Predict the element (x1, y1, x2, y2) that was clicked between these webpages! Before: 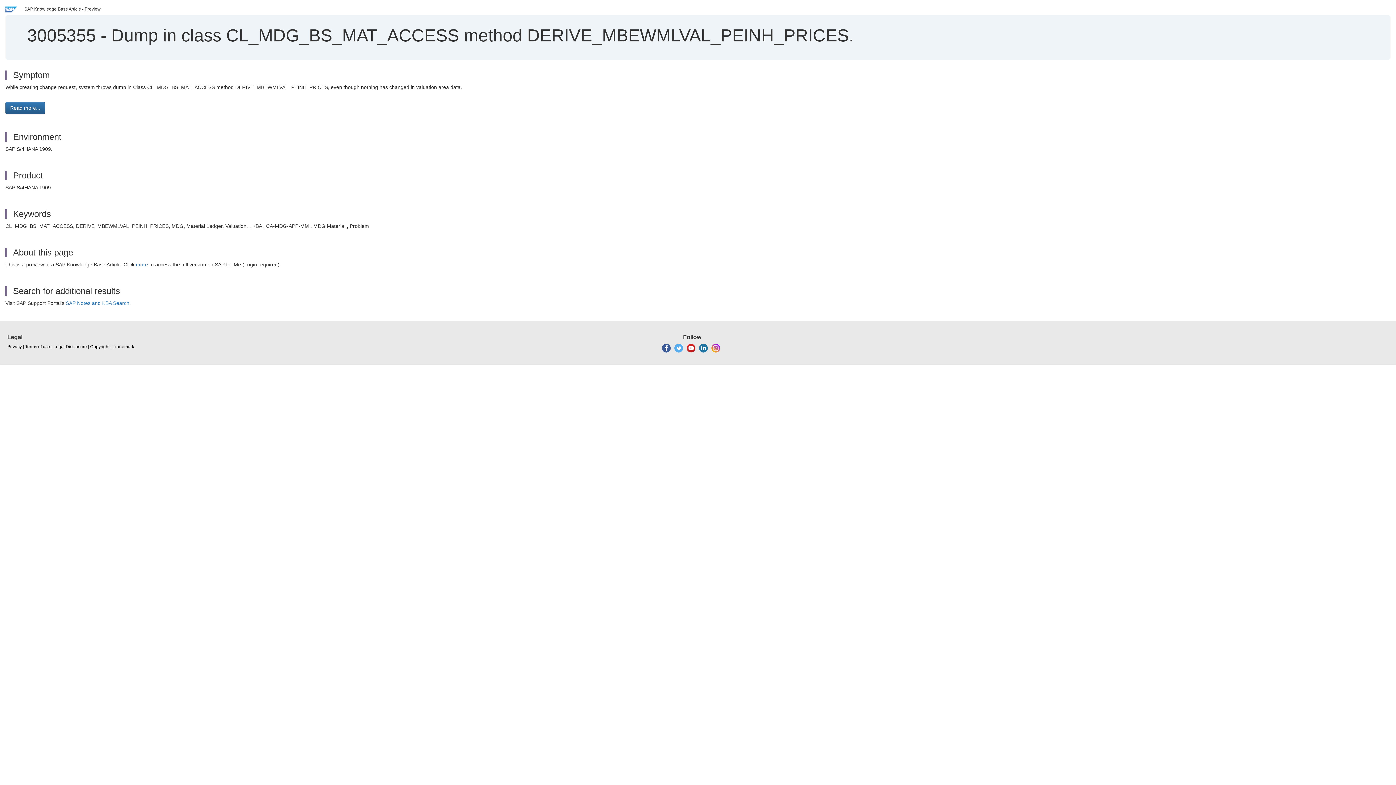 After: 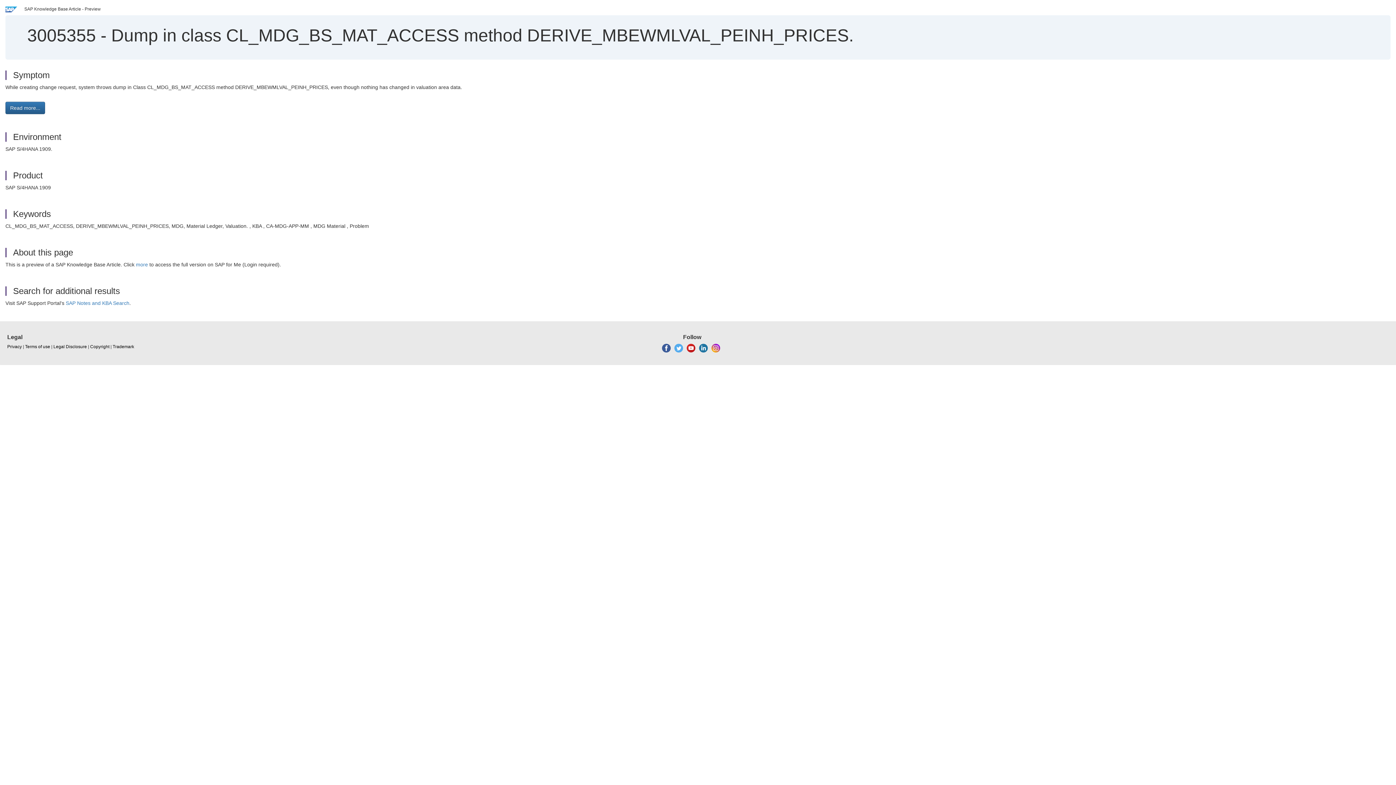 Action: bbox: (711, 345, 720, 350)